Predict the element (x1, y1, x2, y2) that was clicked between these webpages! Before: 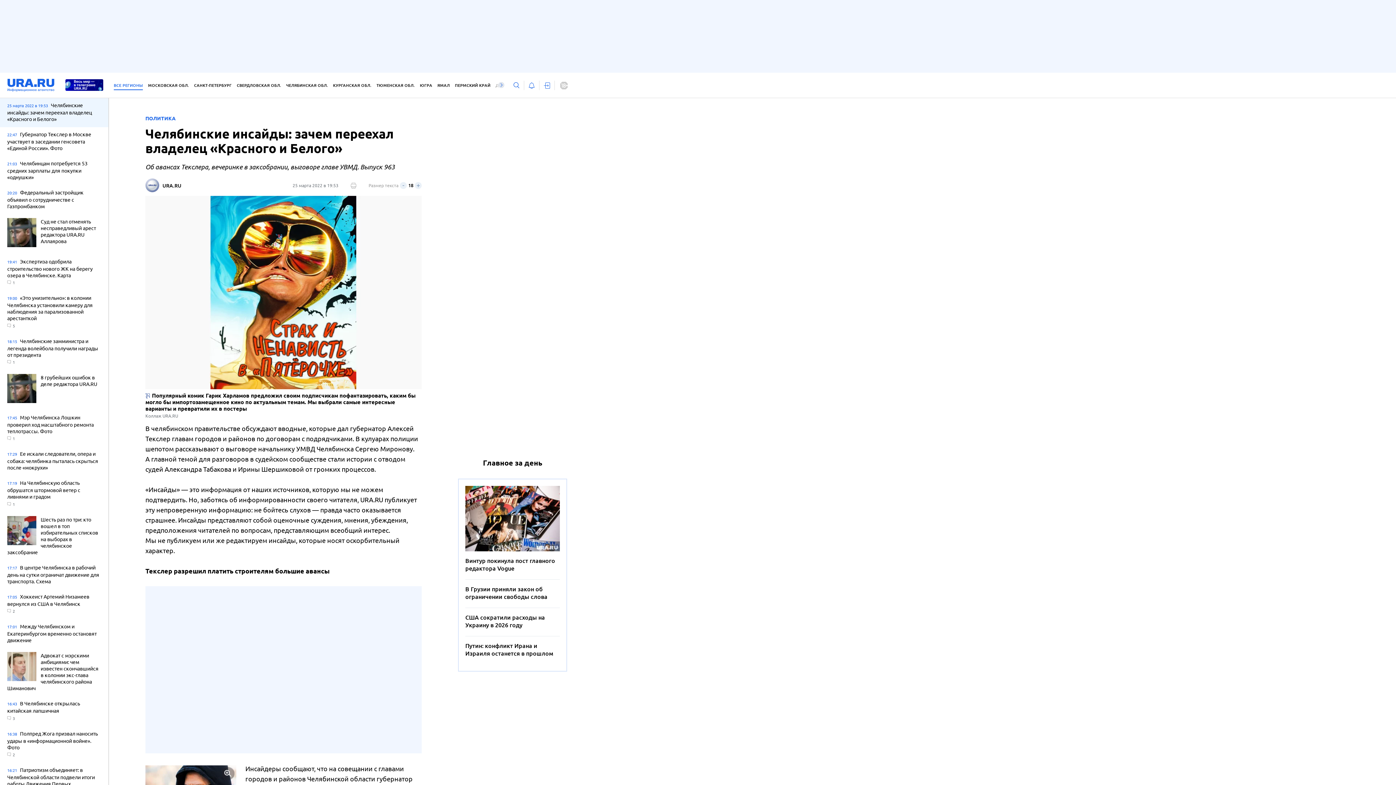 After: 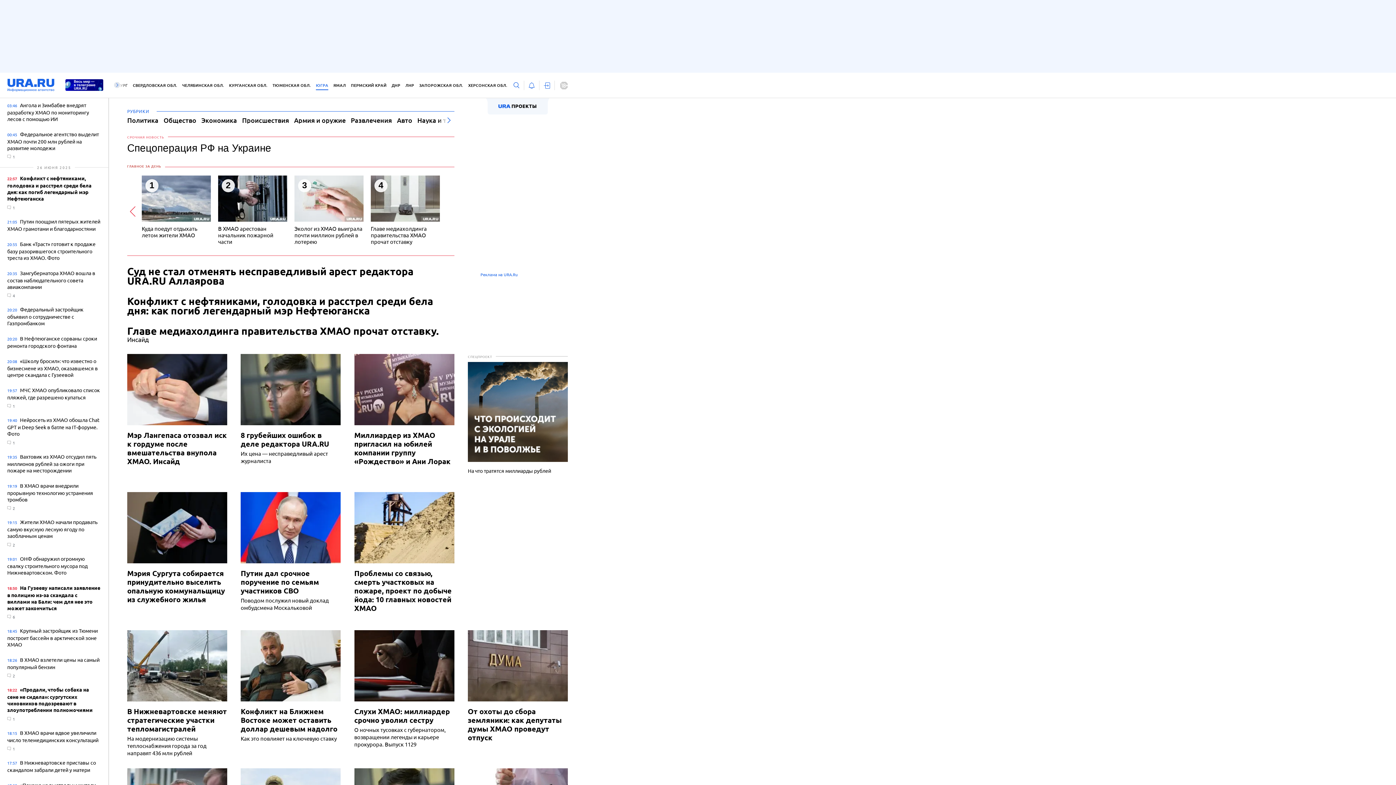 Action: label: ЮГРА bbox: (419, 81, 432, 90)